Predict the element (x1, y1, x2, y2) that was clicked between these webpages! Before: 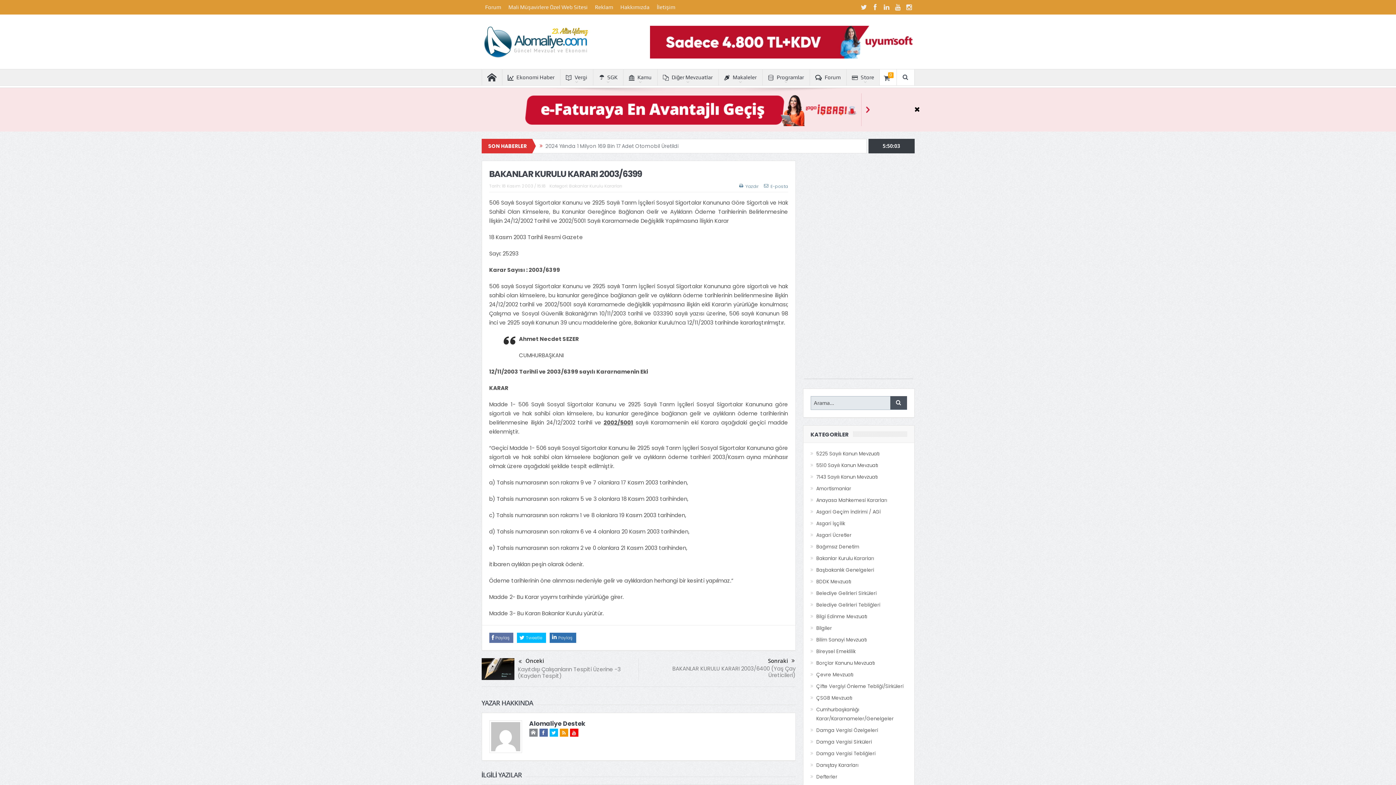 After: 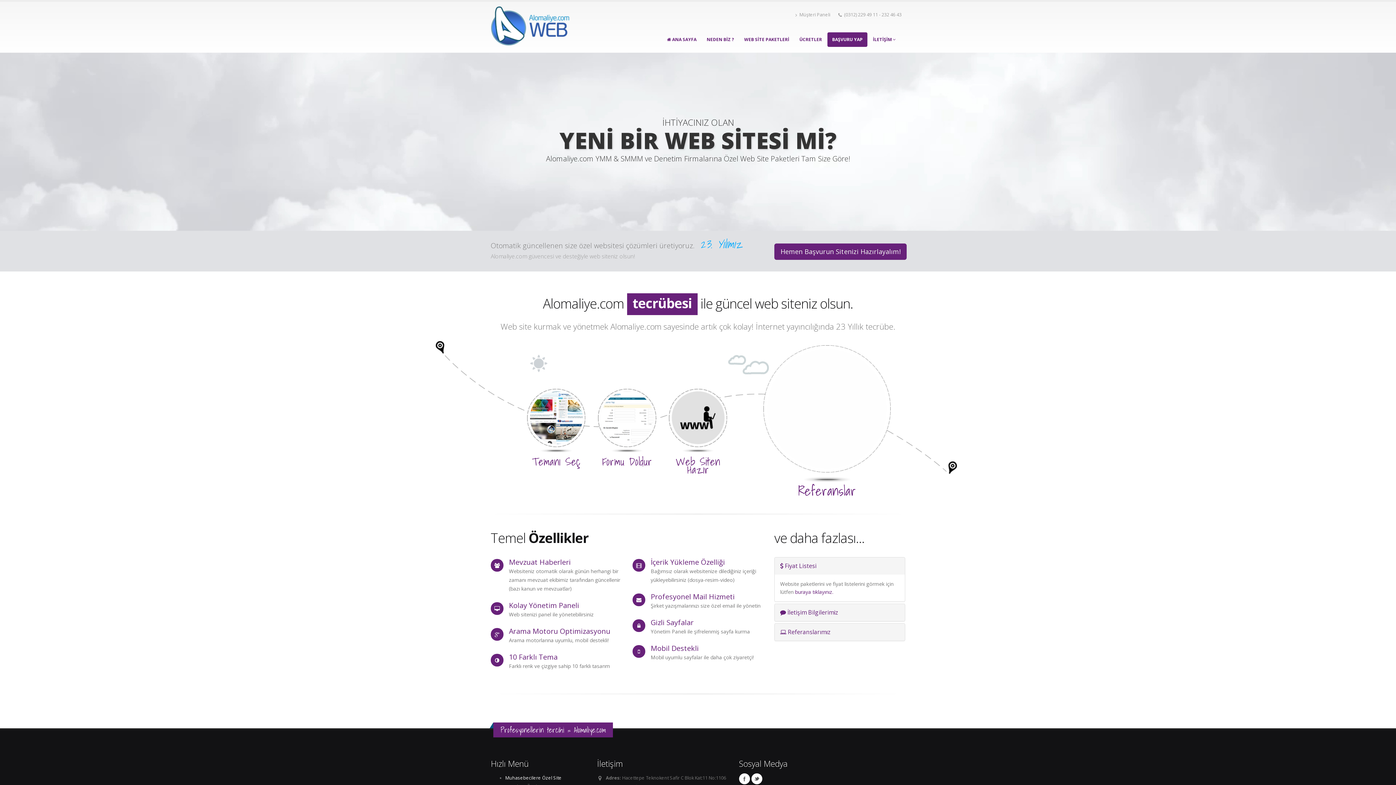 Action: bbox: (504, 0, 591, 14) label: Mali Müşavirlere Özel Web Sitesi